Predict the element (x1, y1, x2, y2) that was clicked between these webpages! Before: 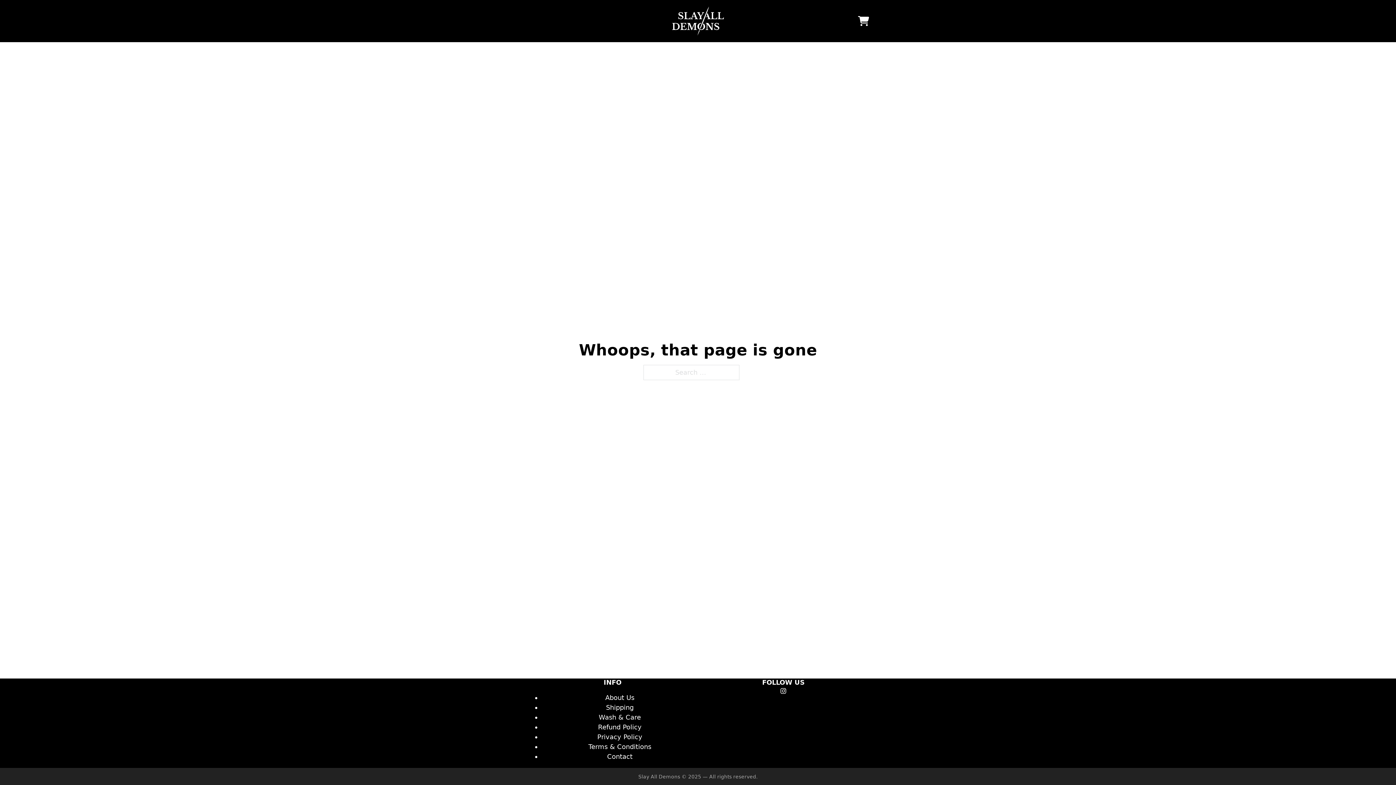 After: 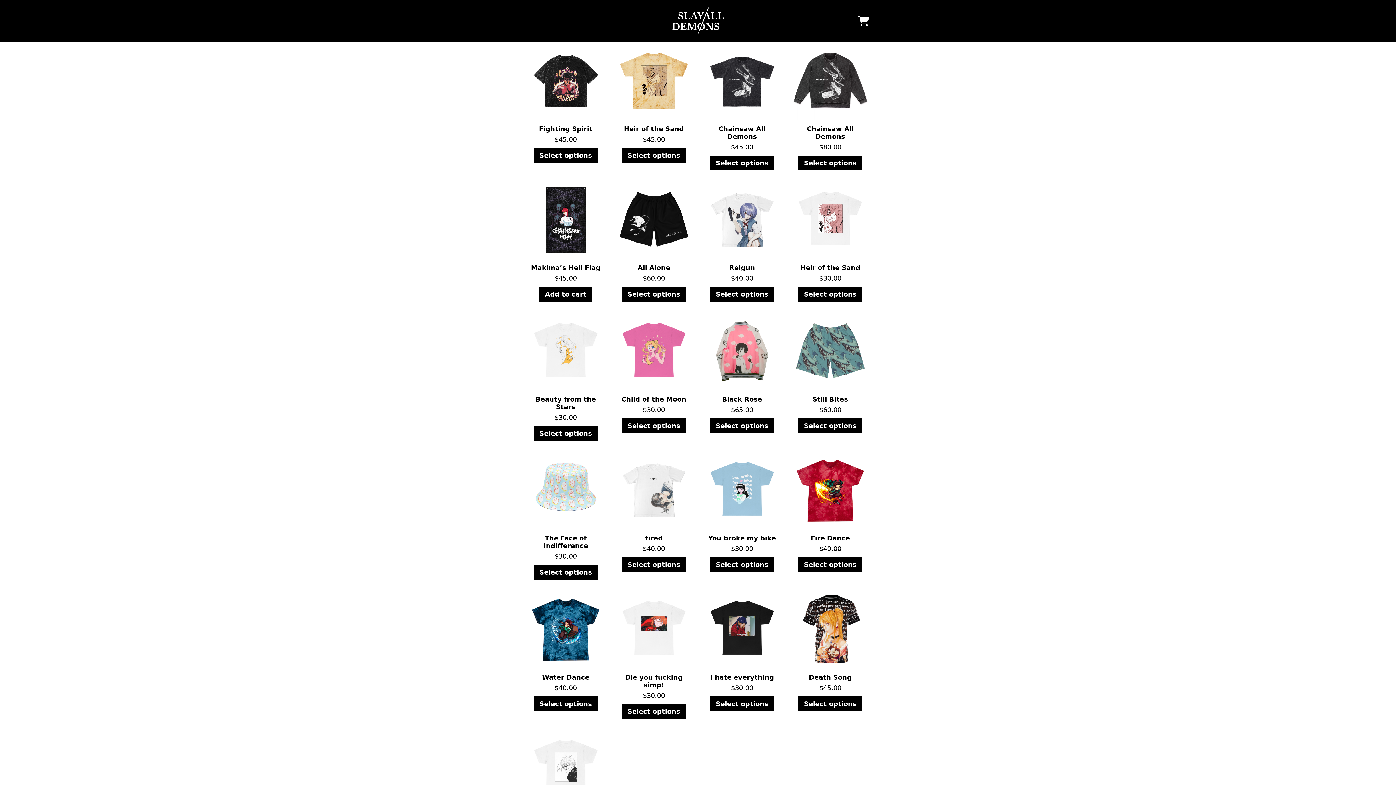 Action: bbox: (672, 6, 724, 35)